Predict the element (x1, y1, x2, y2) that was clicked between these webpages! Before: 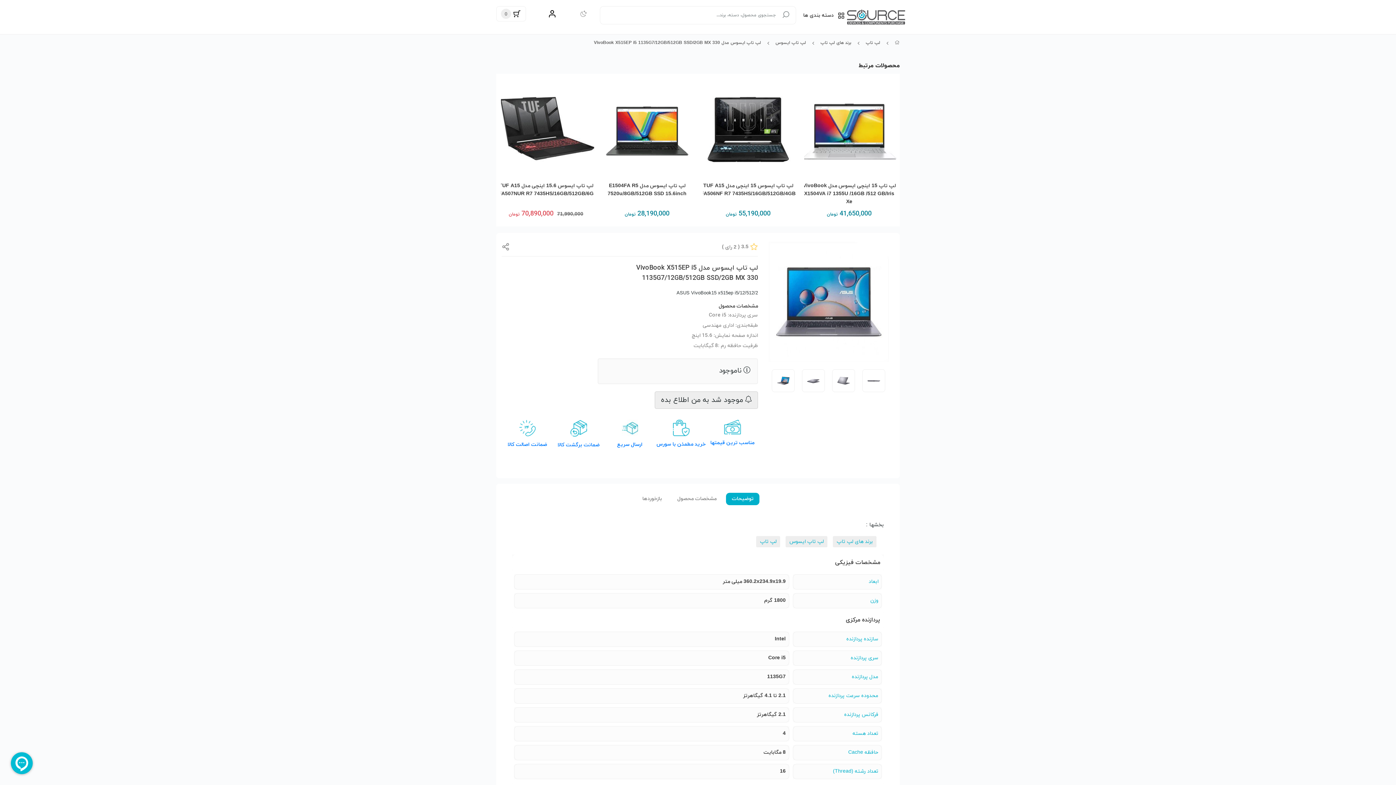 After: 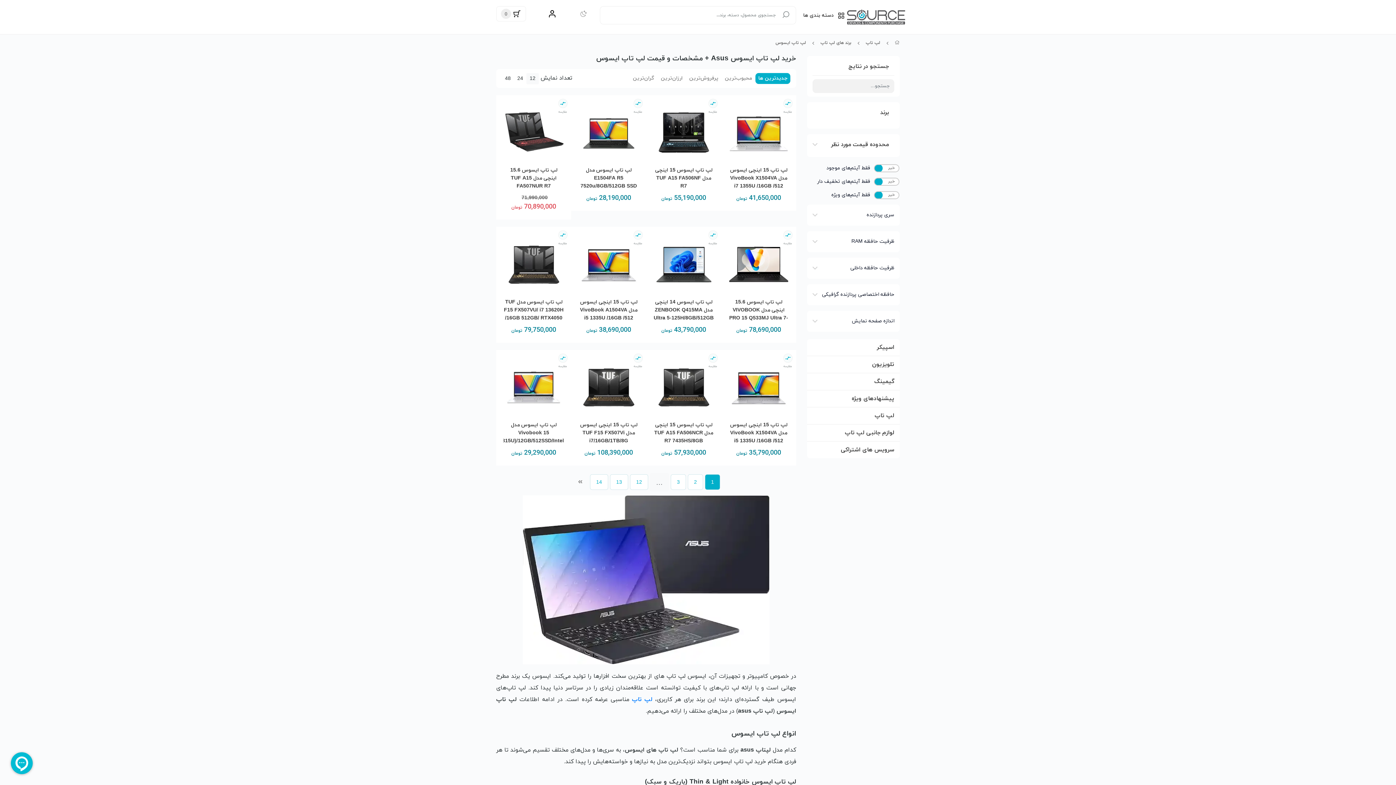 Action: label: لپ تاپ ایسوس bbox: (775, 40, 806, 45)